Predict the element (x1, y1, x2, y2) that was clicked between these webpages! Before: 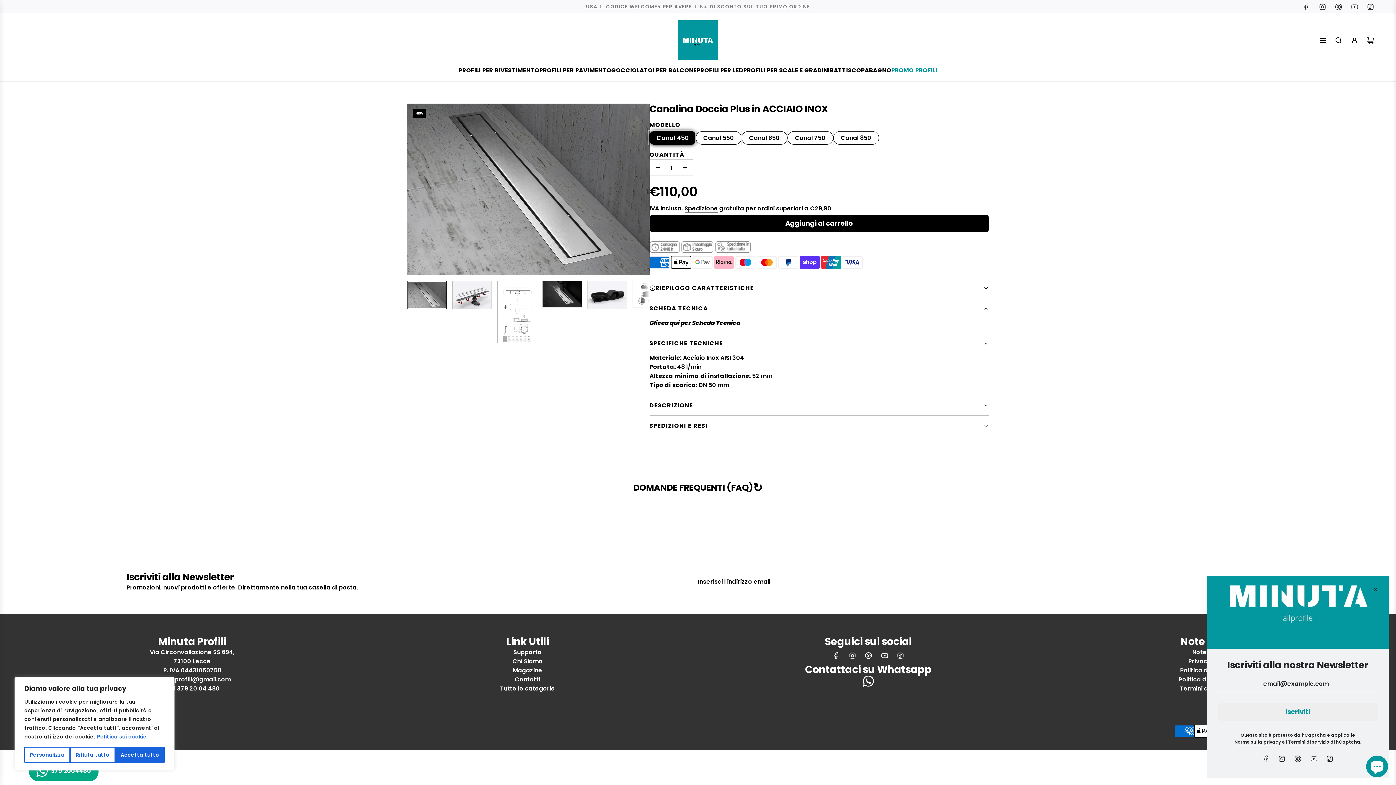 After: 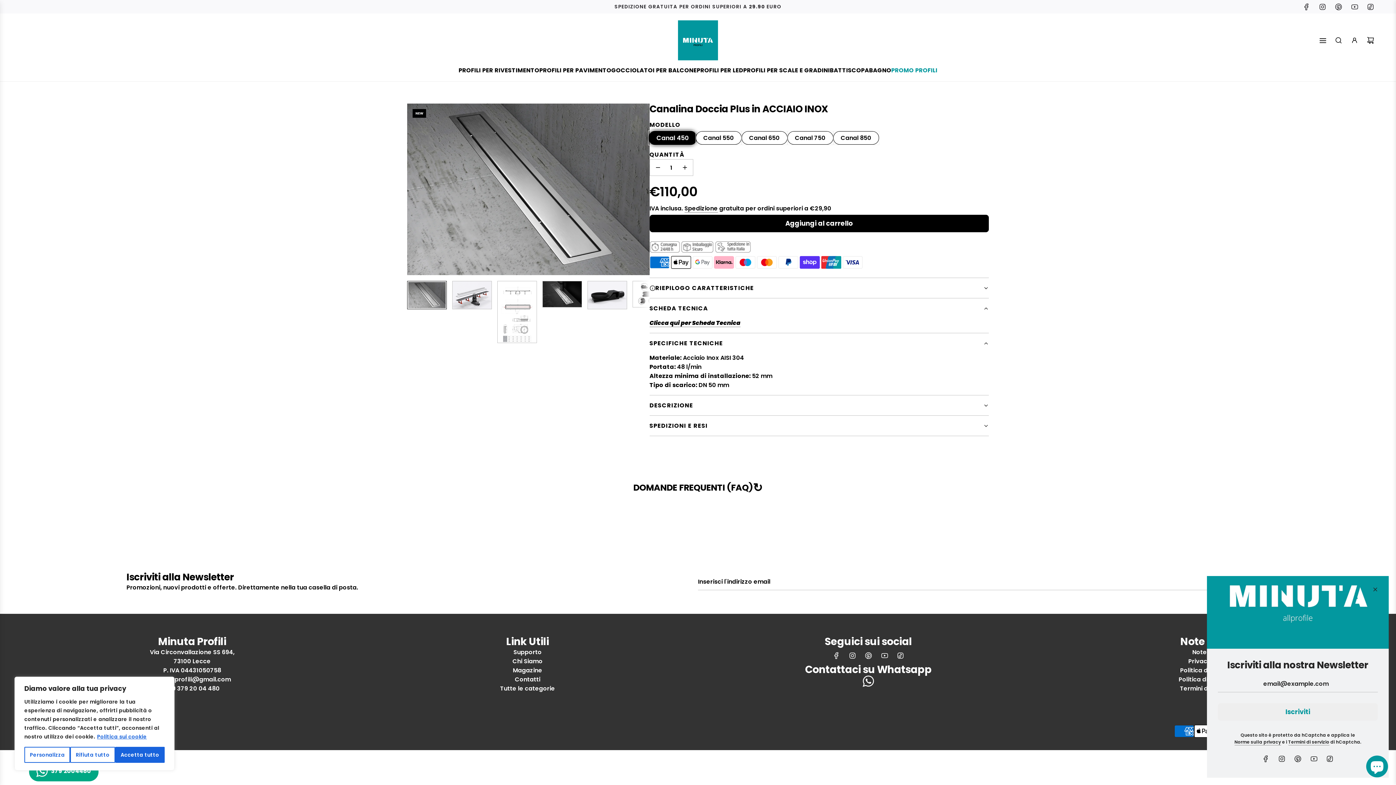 Action: bbox: (1314, 3, 1330, 10) label: Instagram